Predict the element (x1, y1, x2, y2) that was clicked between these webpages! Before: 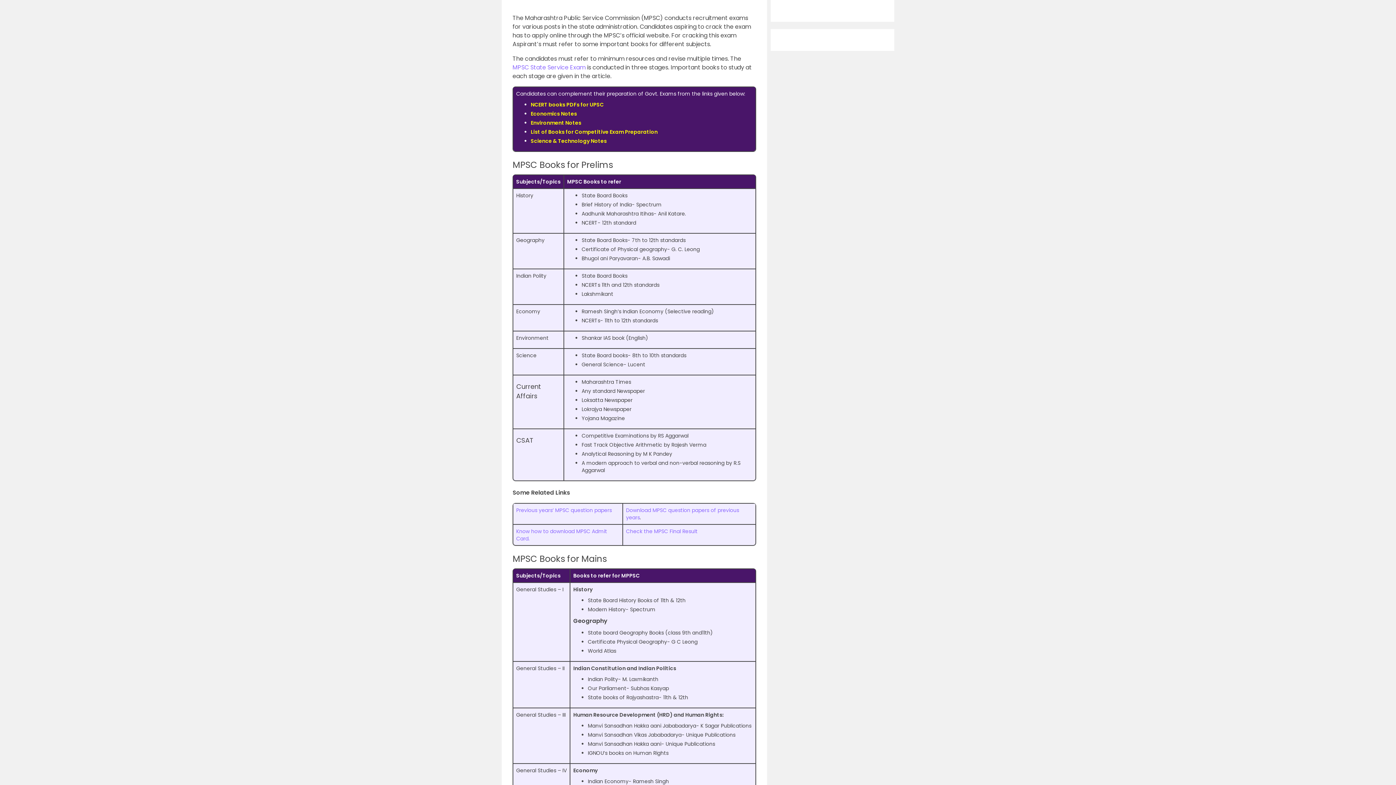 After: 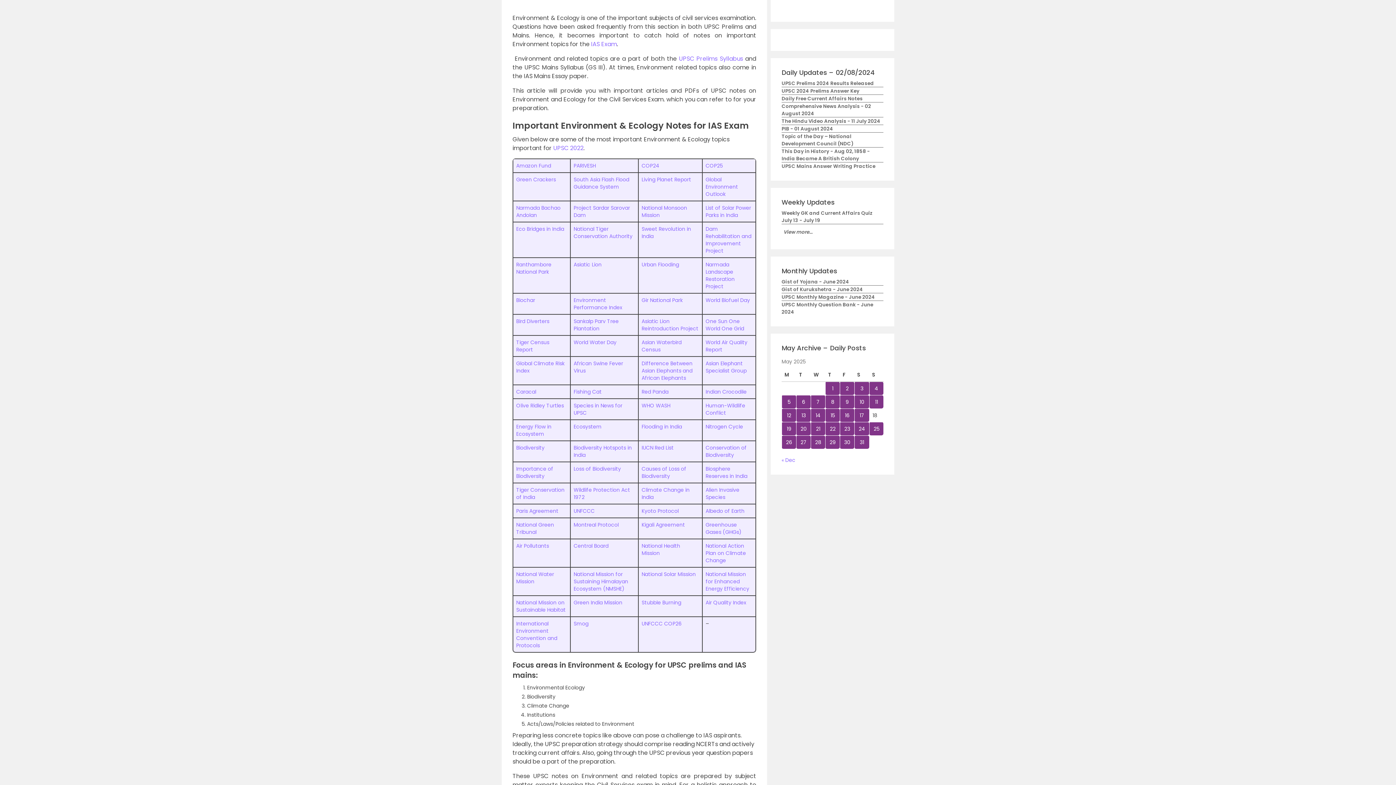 Action: label: Environment Notes bbox: (530, 119, 581, 126)